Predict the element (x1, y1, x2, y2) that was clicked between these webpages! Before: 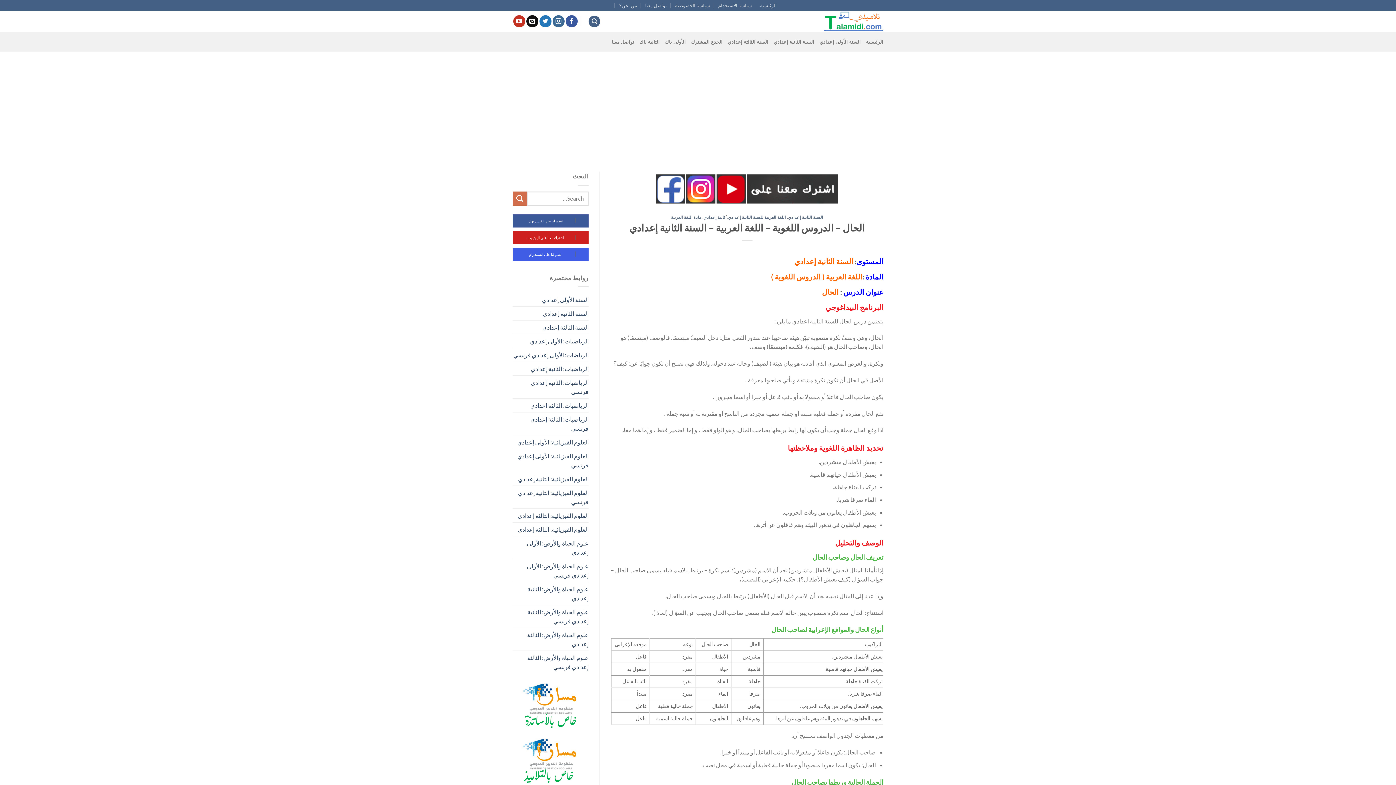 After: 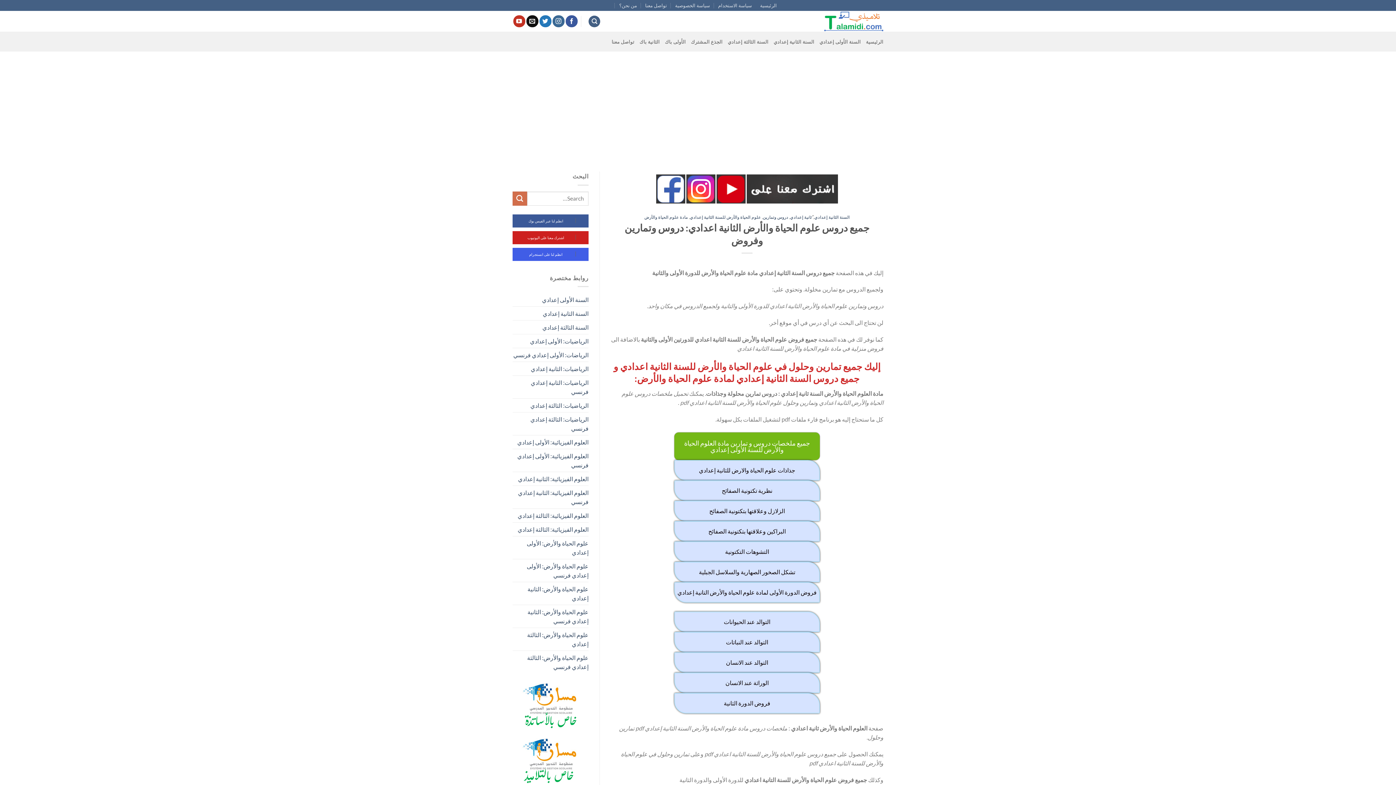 Action: bbox: (512, 582, 588, 605) label: علوم الحياة والأرض: الثانية إعدادي